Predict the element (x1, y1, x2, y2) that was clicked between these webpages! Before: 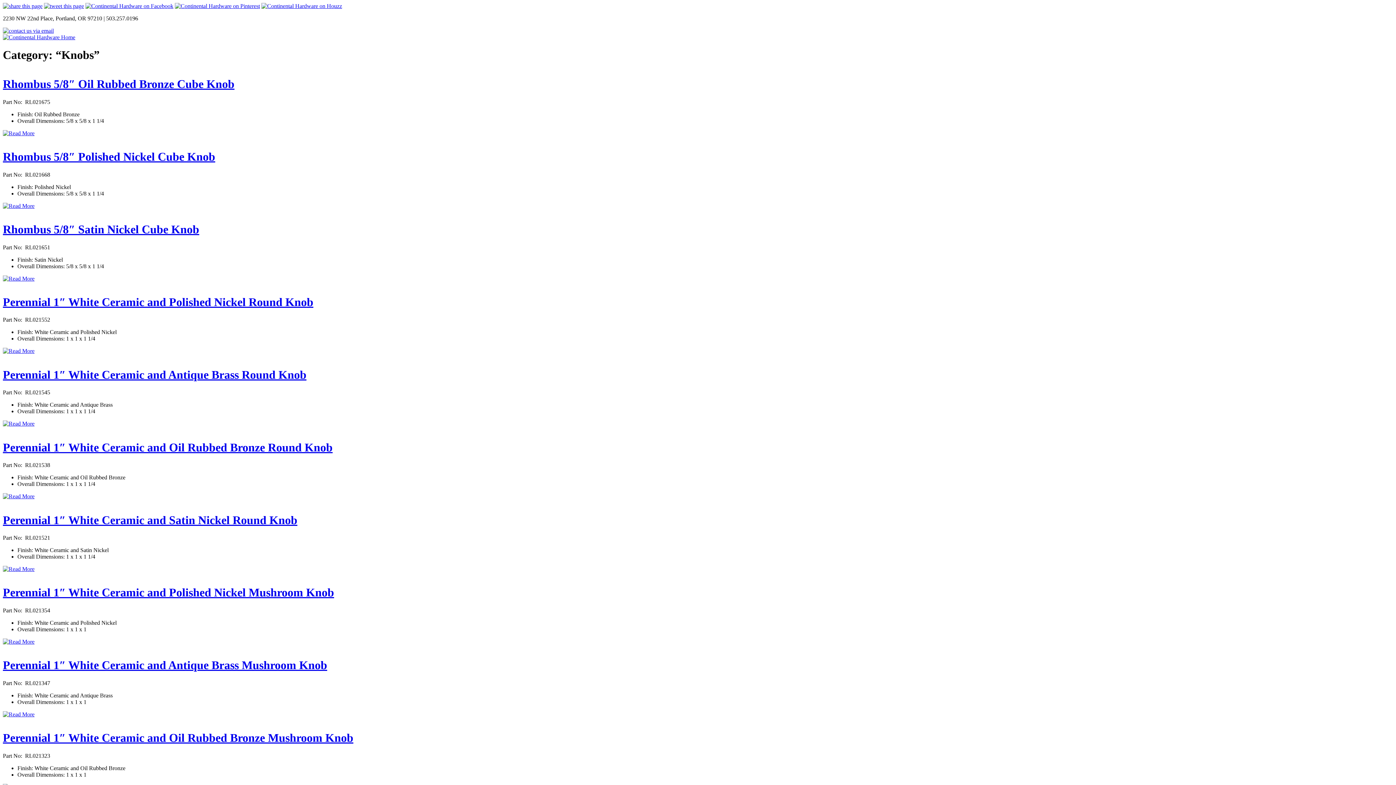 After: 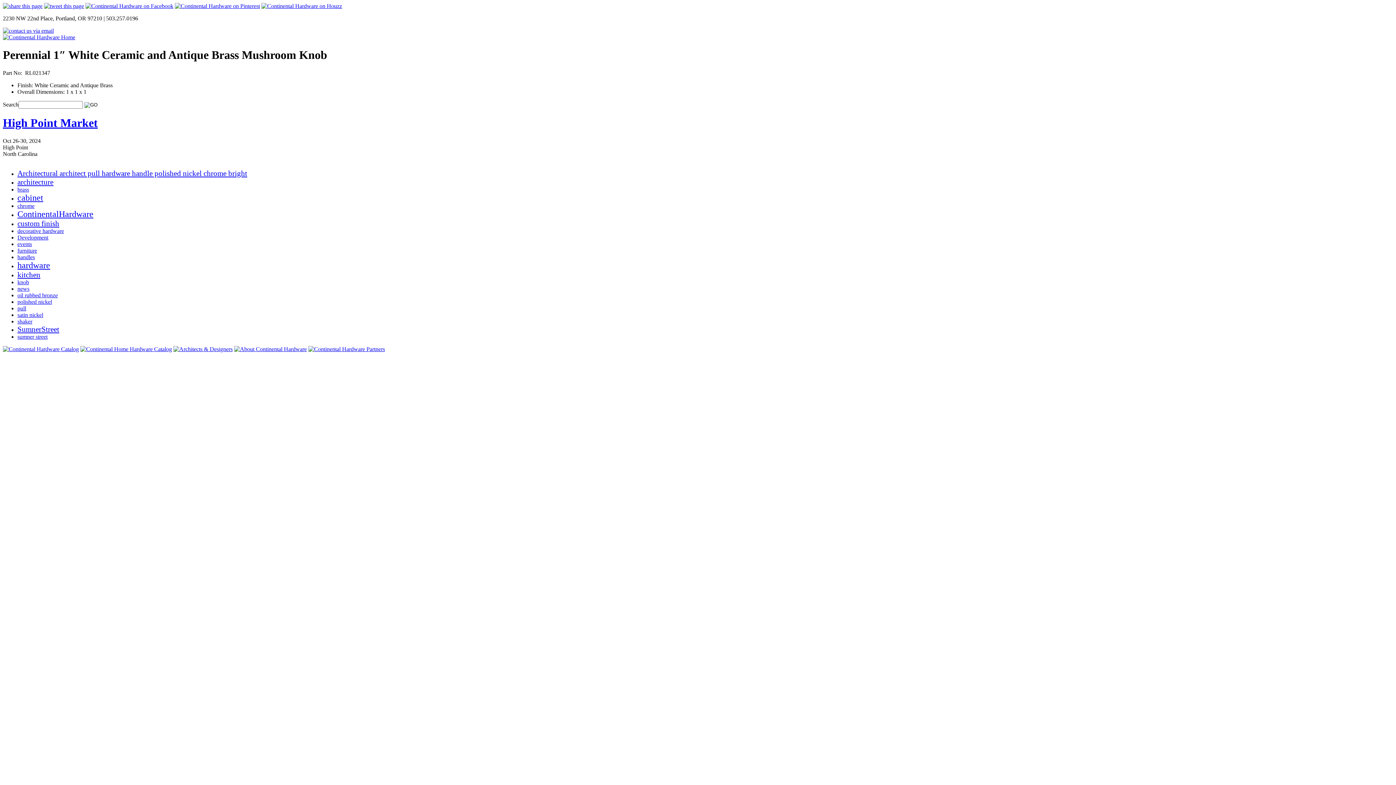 Action: label: Perennial 1″ White Ceramic and Antique Brass Mushroom Knob bbox: (2, 659, 327, 672)